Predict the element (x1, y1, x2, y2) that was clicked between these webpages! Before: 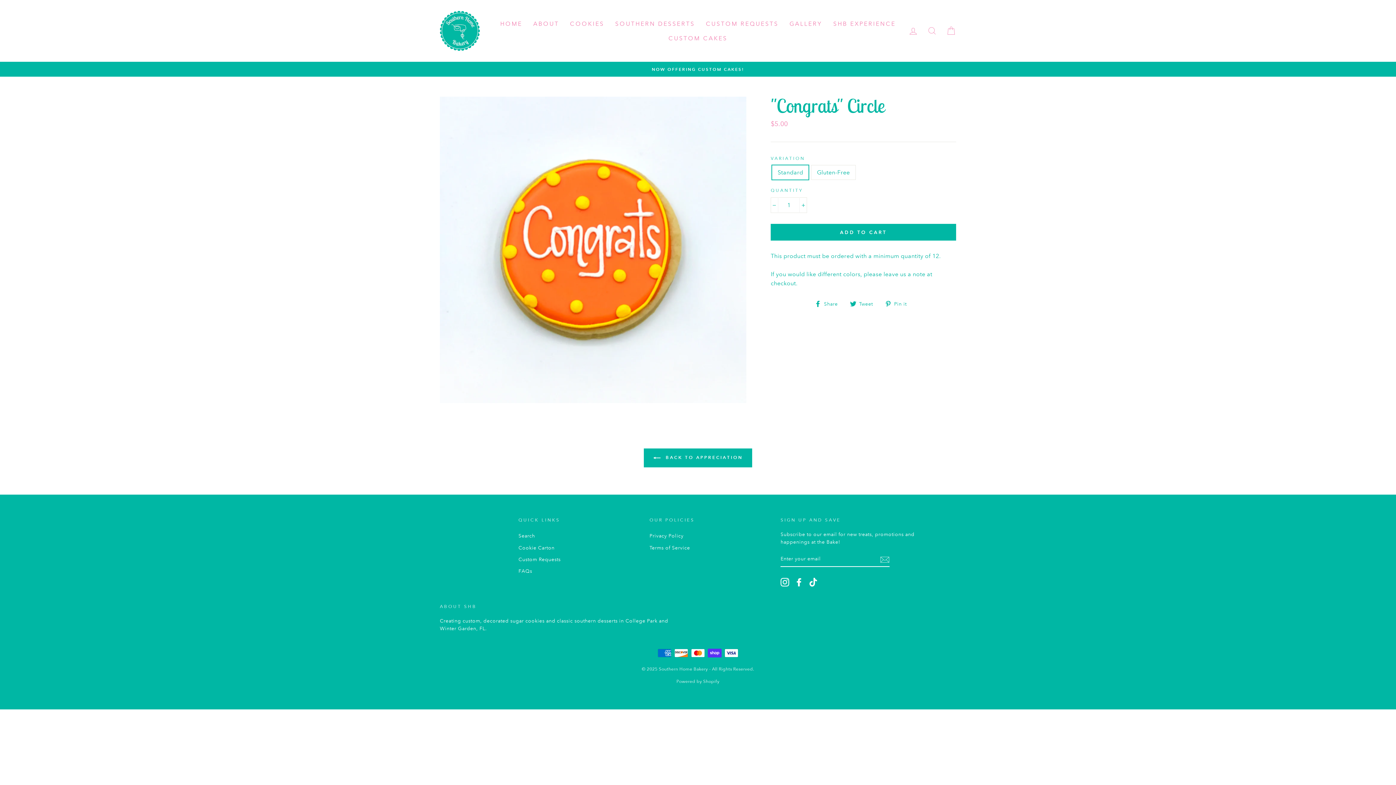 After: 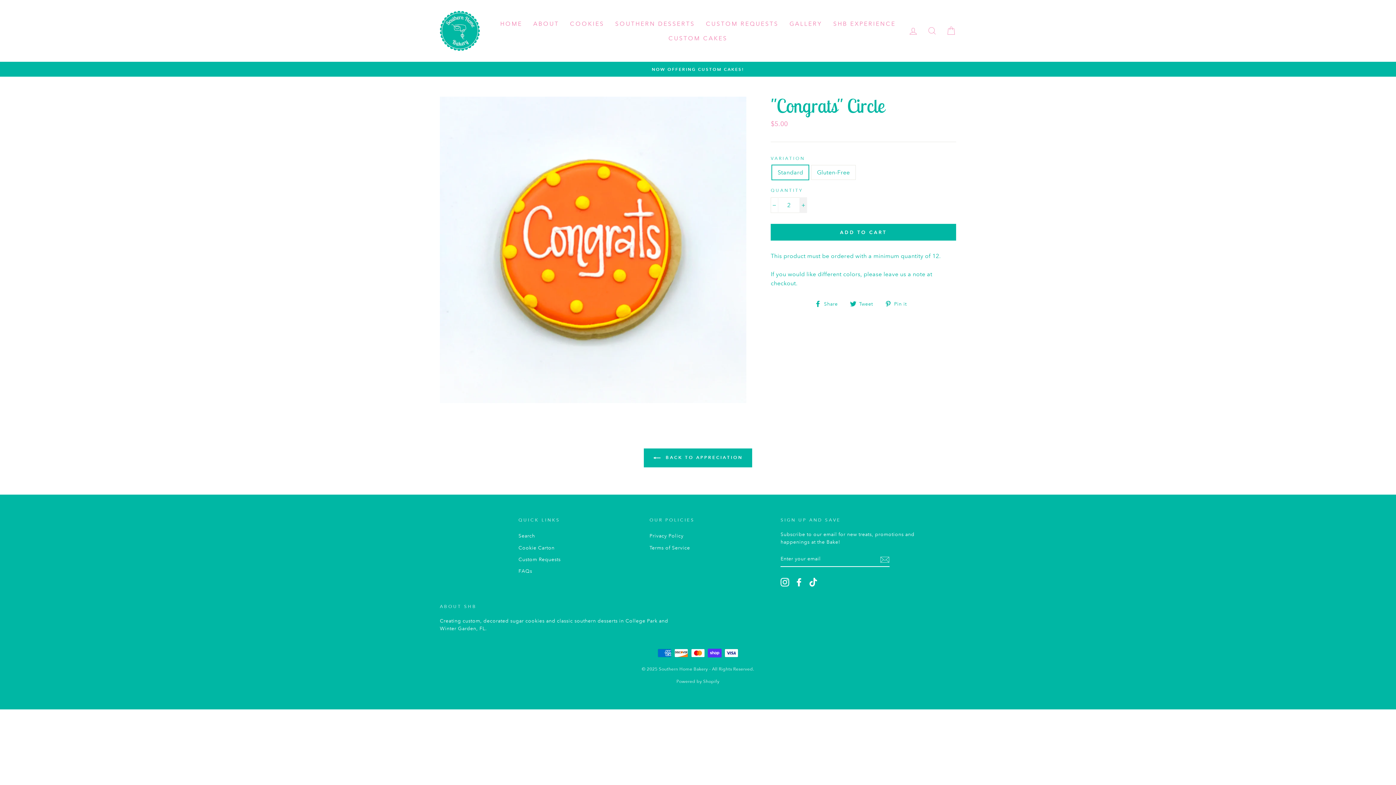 Action: bbox: (799, 197, 807, 213) label: Increase item quantity by one